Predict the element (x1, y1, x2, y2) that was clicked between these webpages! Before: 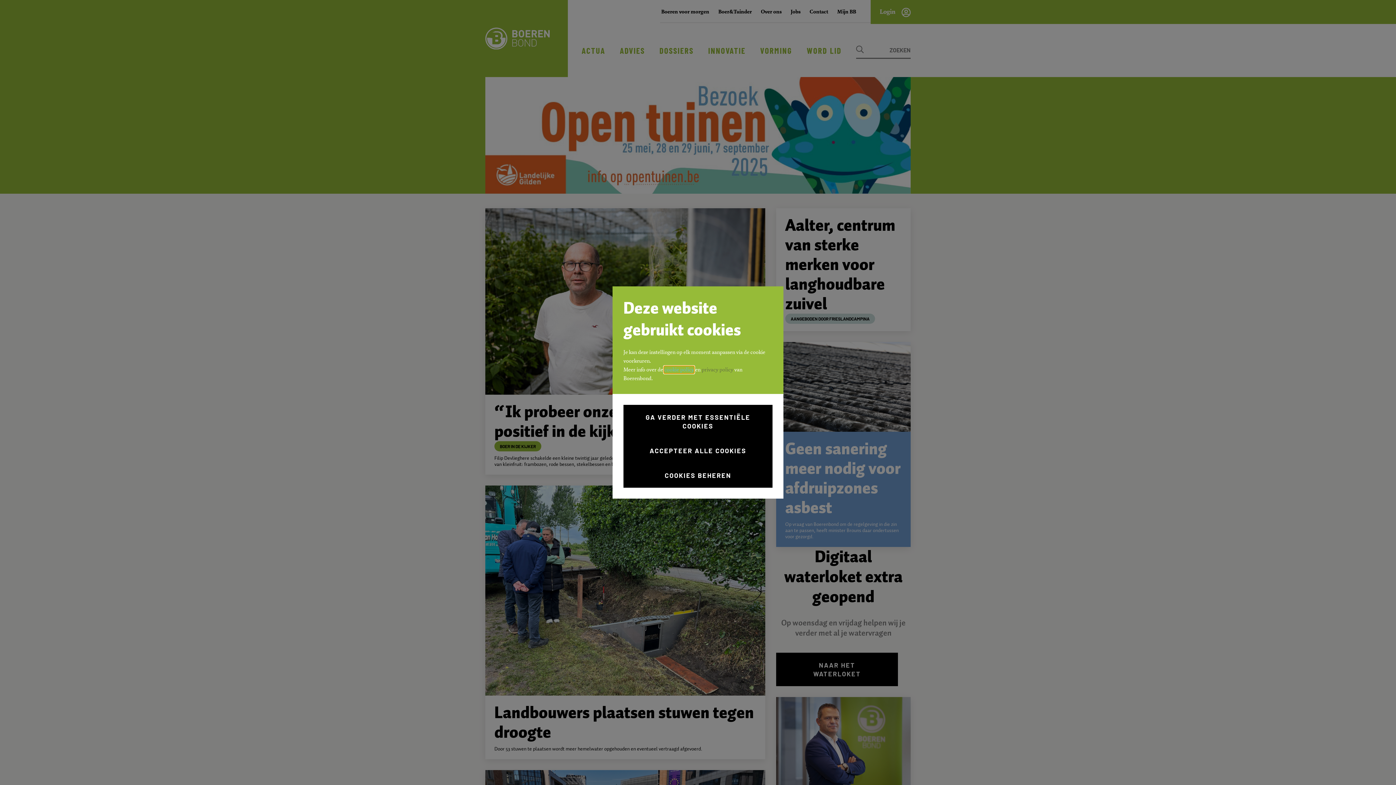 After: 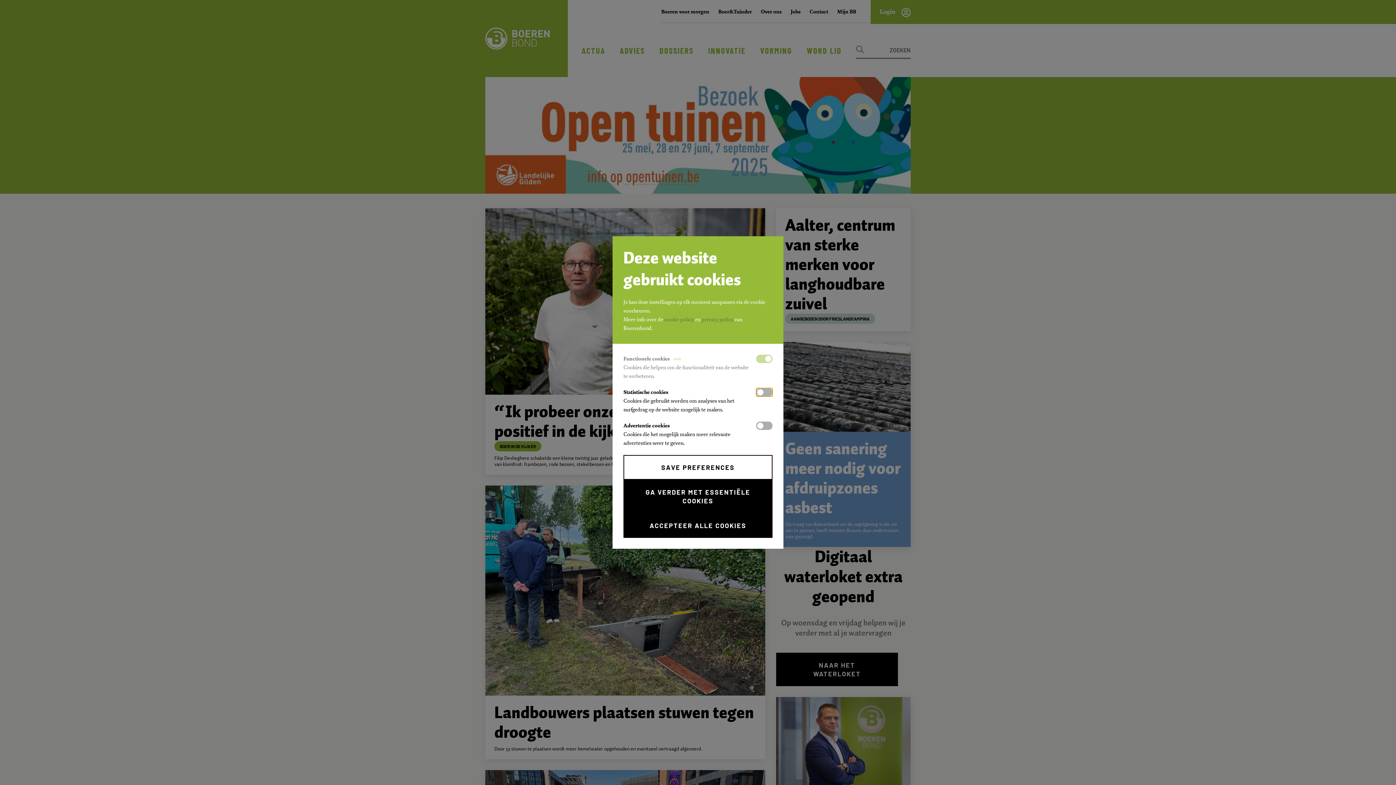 Action: label: COOKIES BEHEREN bbox: (623, 463, 772, 488)